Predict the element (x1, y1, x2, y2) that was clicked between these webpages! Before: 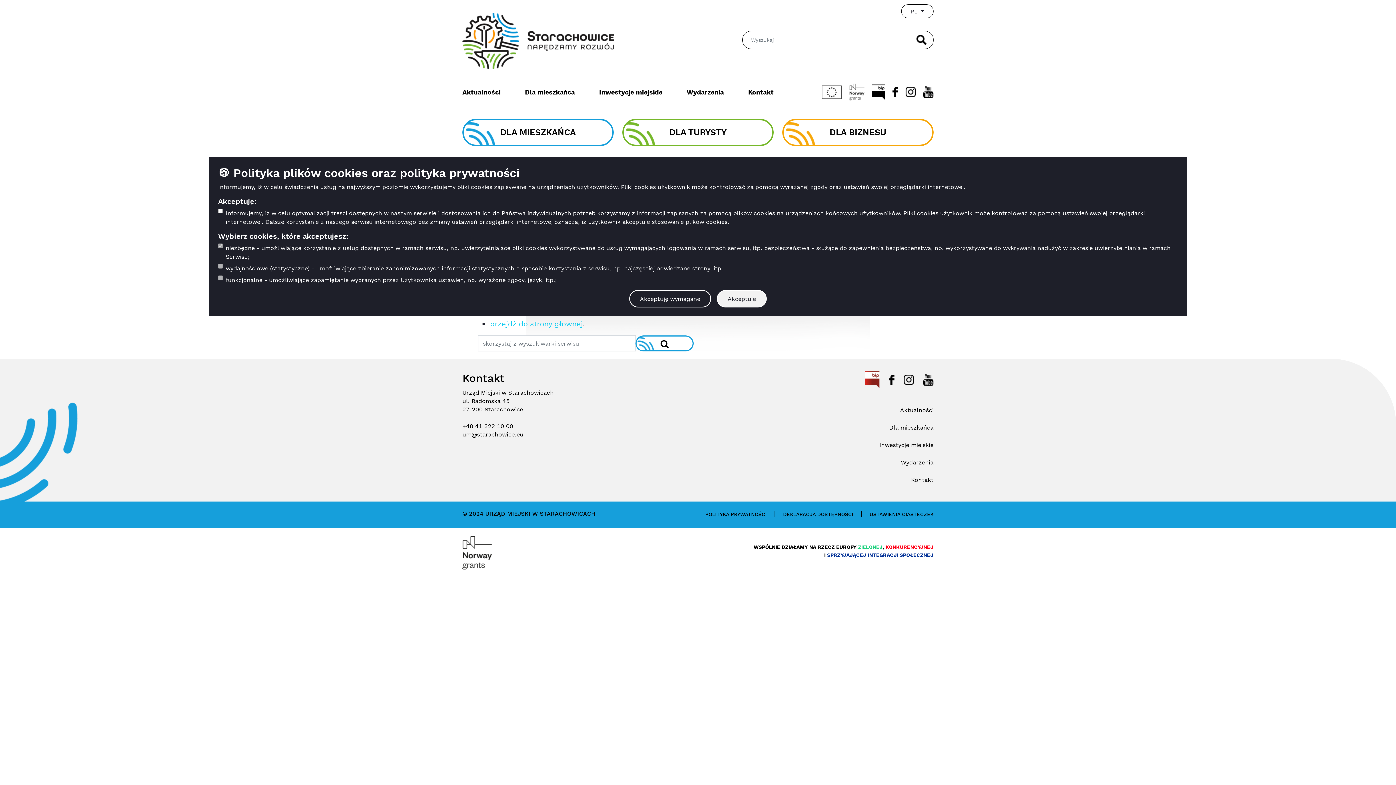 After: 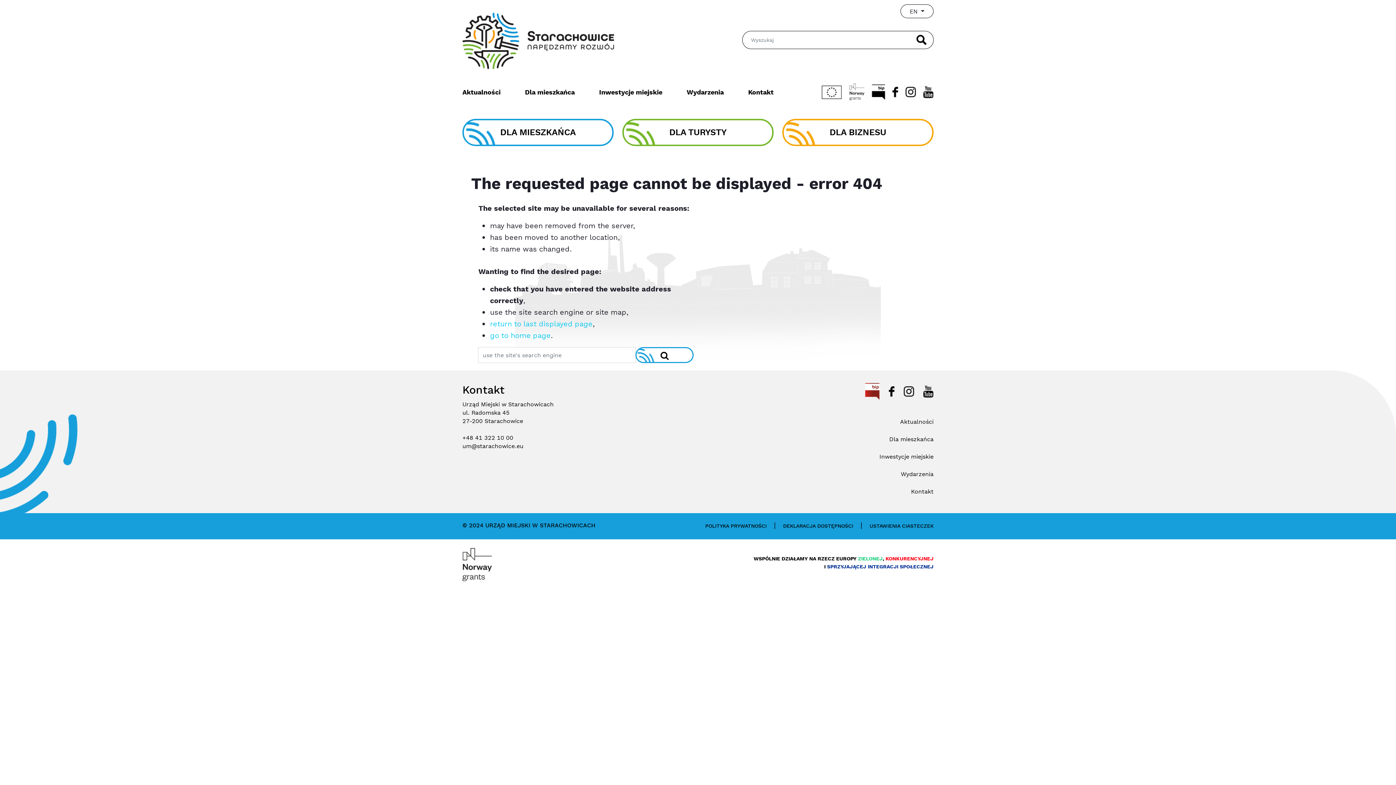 Action: bbox: (629, 290, 711, 307) label: Akceptuję wymagane